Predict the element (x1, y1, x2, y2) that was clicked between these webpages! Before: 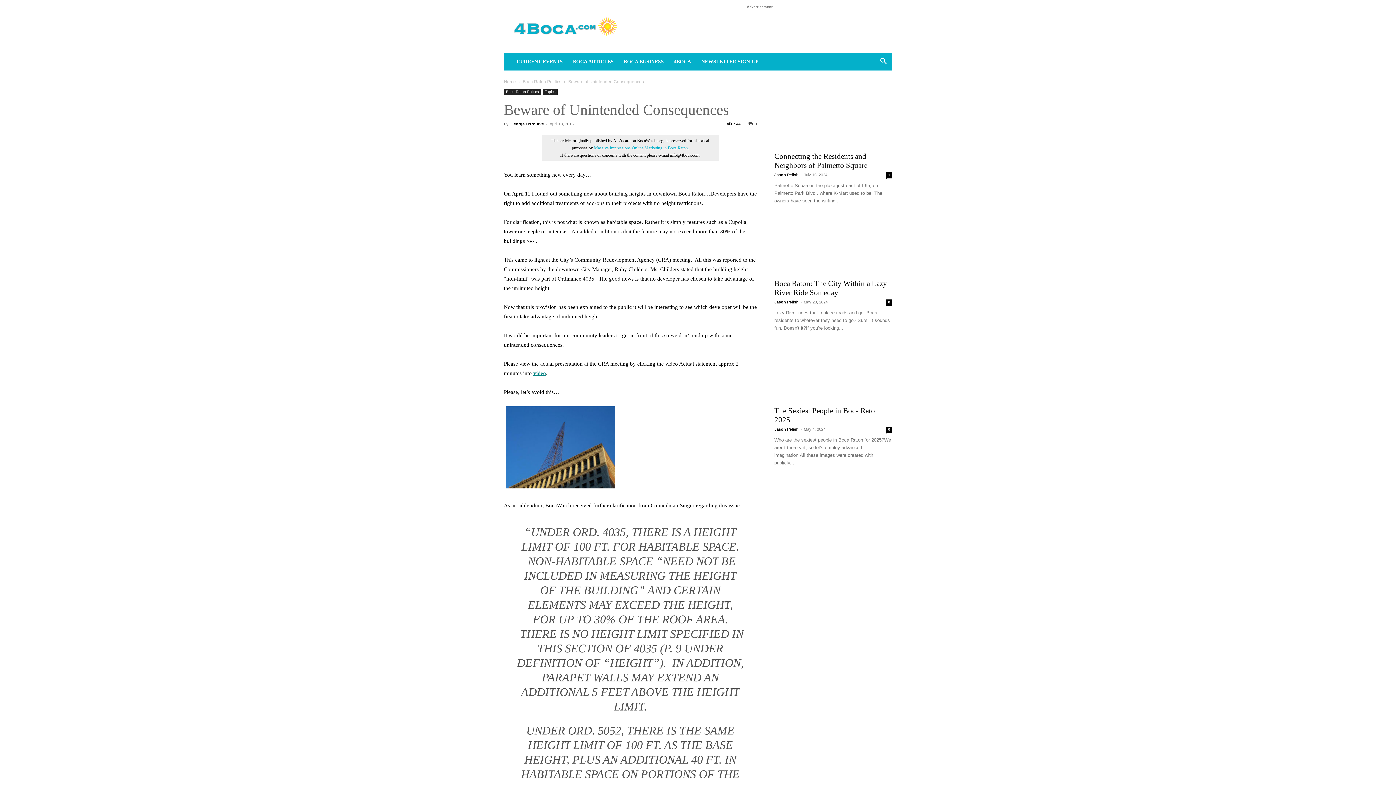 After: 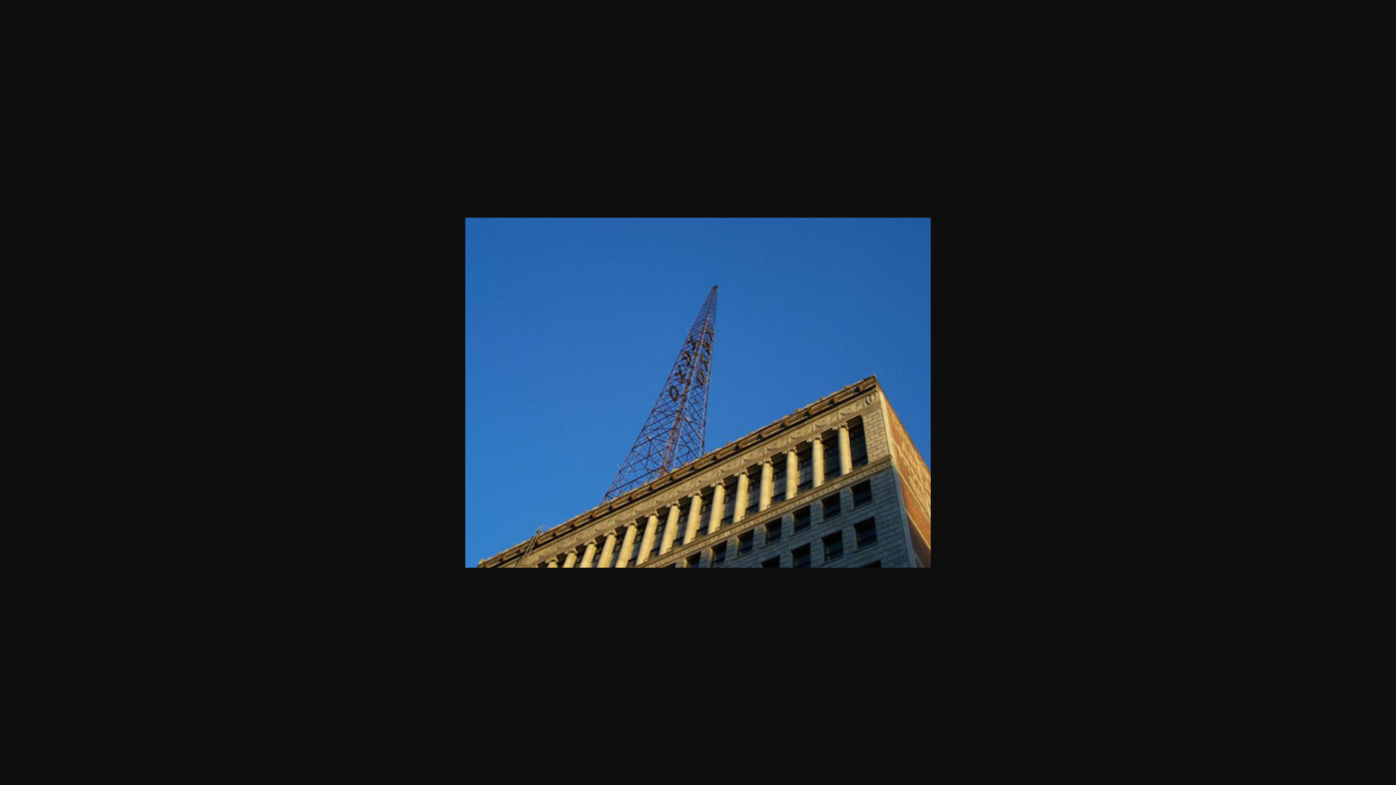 Action: bbox: (504, 484, 616, 489)